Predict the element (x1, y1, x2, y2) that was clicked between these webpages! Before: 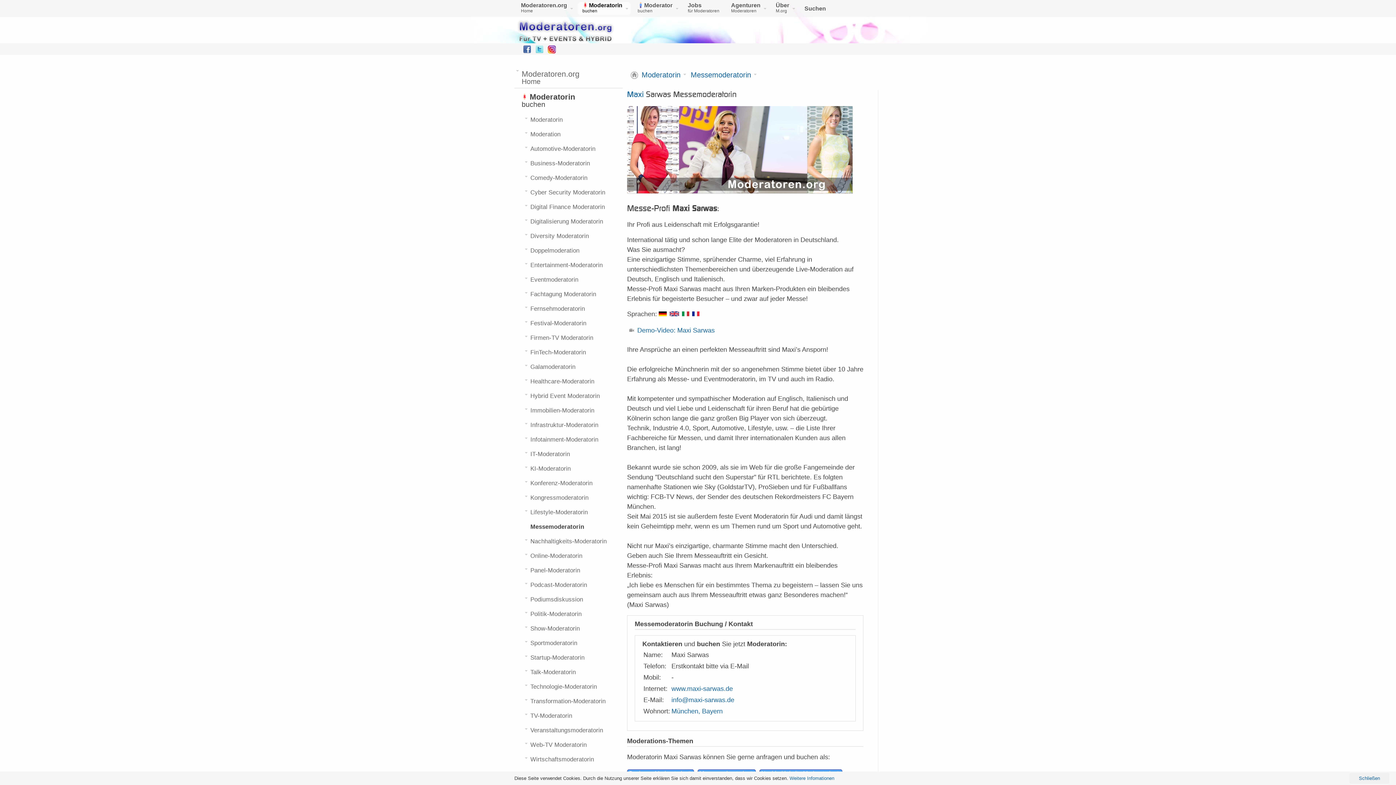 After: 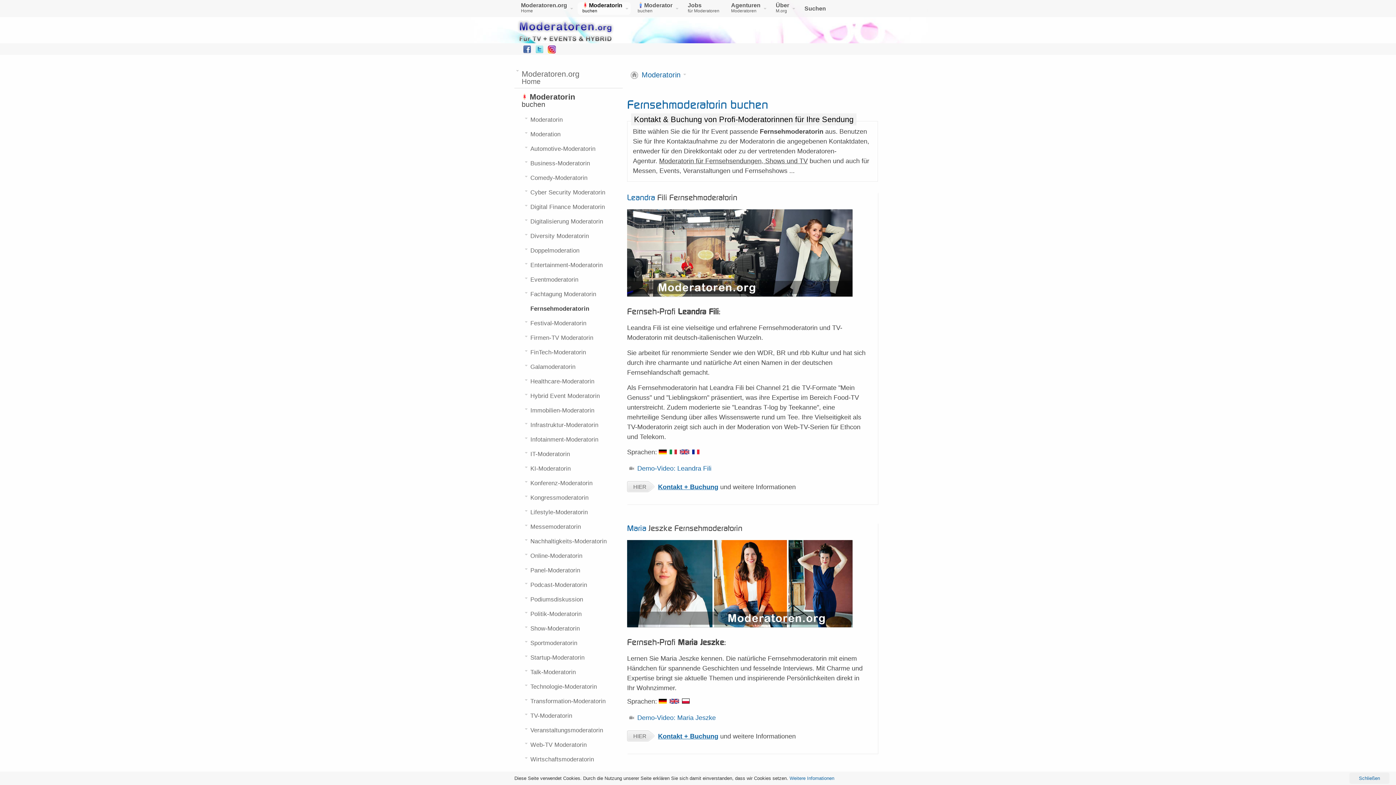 Action: bbox: (523, 302, 622, 317) label: Fernsehmoderatorin